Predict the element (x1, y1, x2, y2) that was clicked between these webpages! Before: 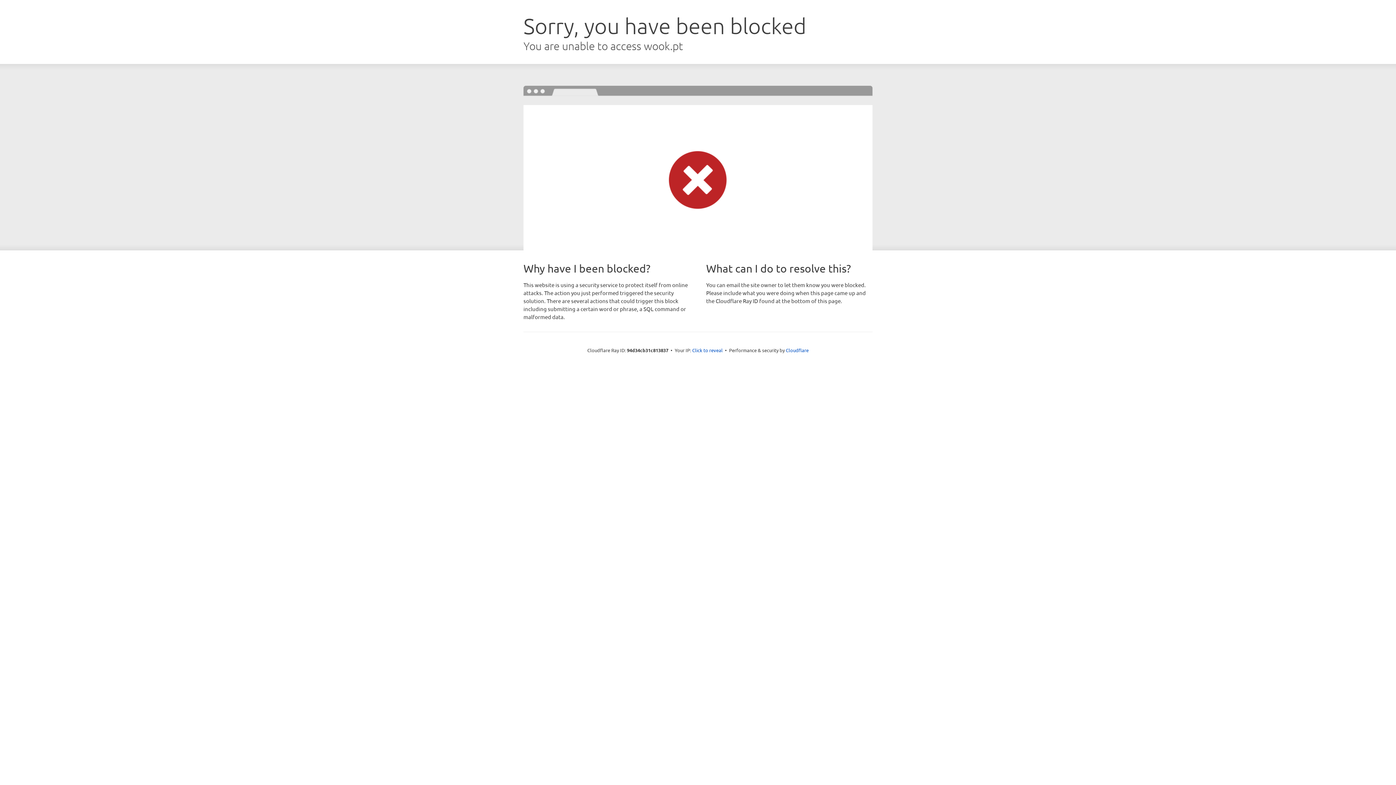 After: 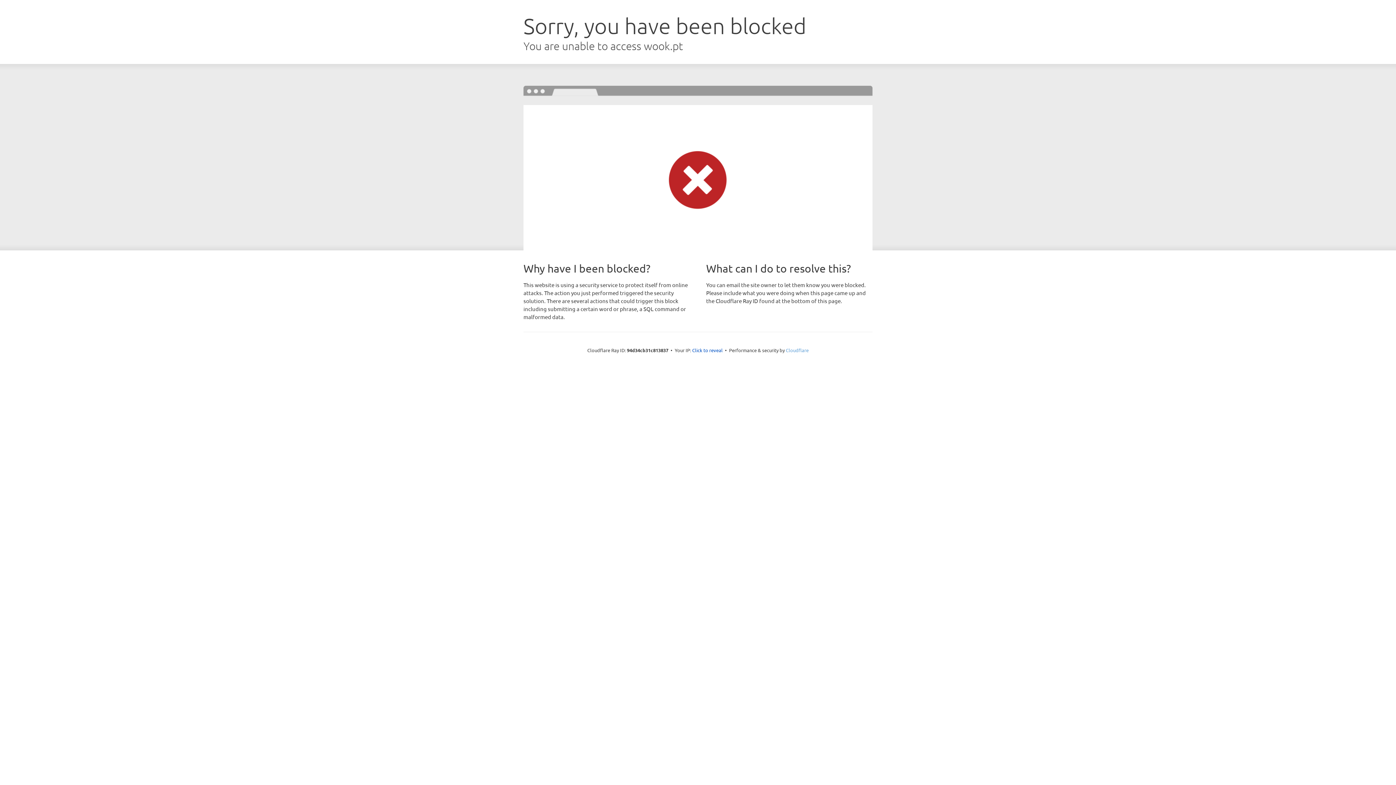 Action: bbox: (786, 347, 808, 353) label: Cloudflare